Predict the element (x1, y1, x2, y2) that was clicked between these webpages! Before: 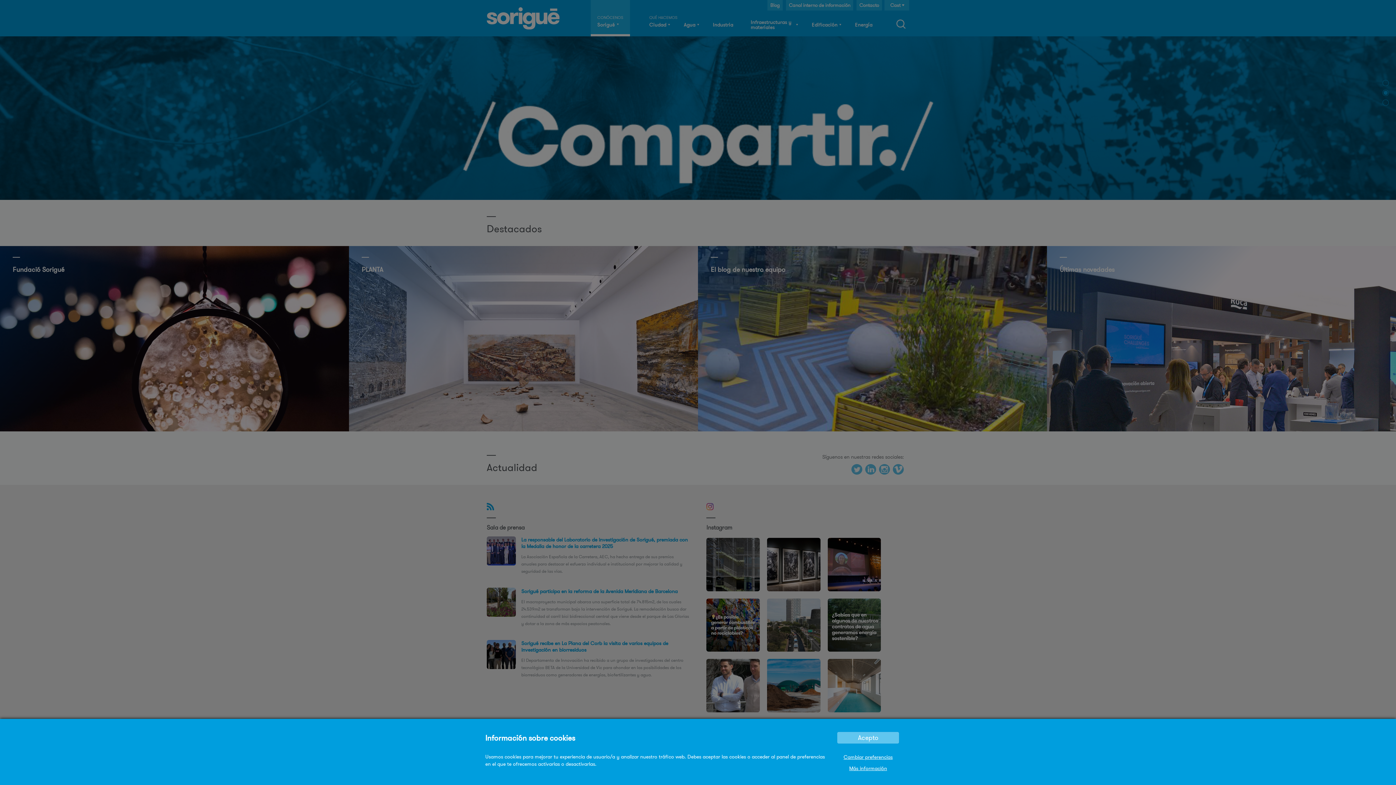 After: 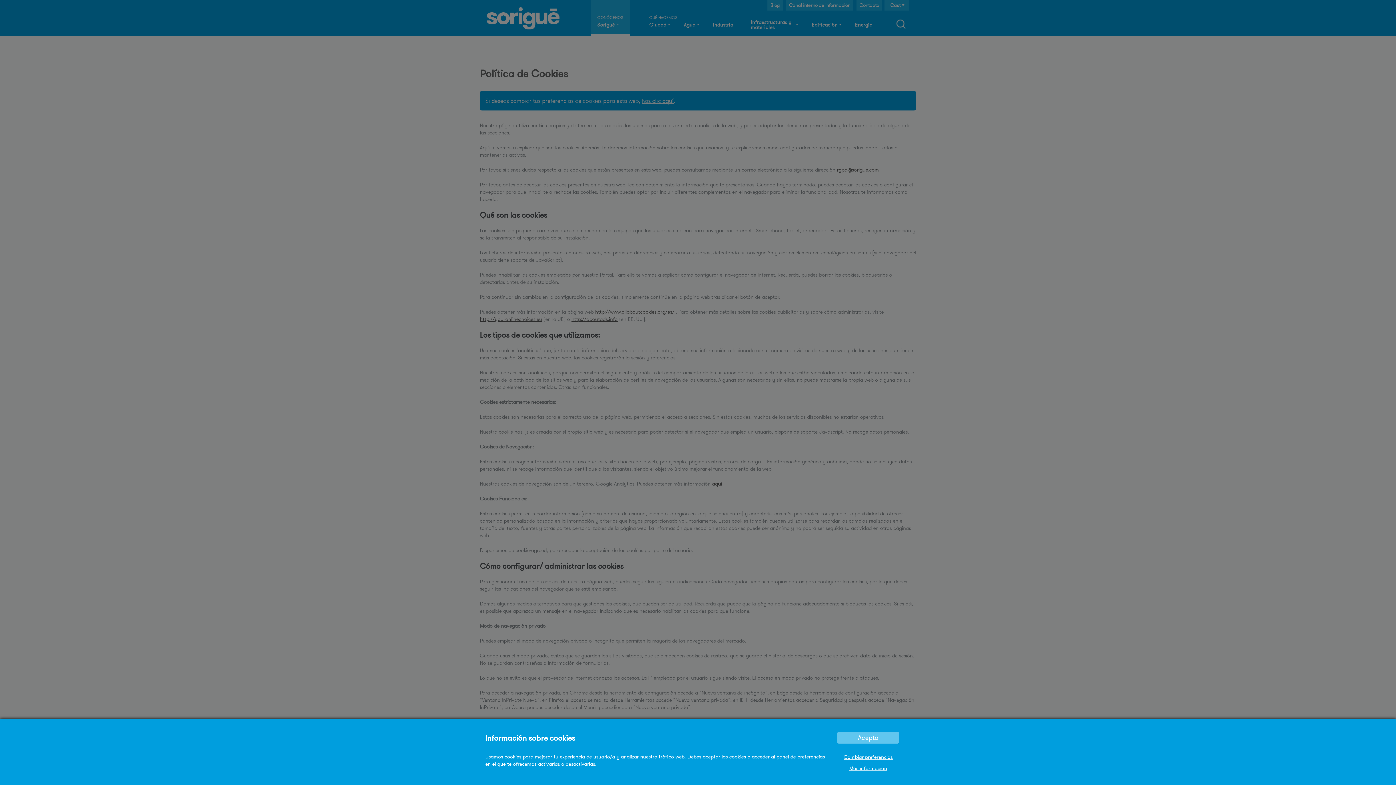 Action: label: Más información bbox: (845, 762, 890, 774)